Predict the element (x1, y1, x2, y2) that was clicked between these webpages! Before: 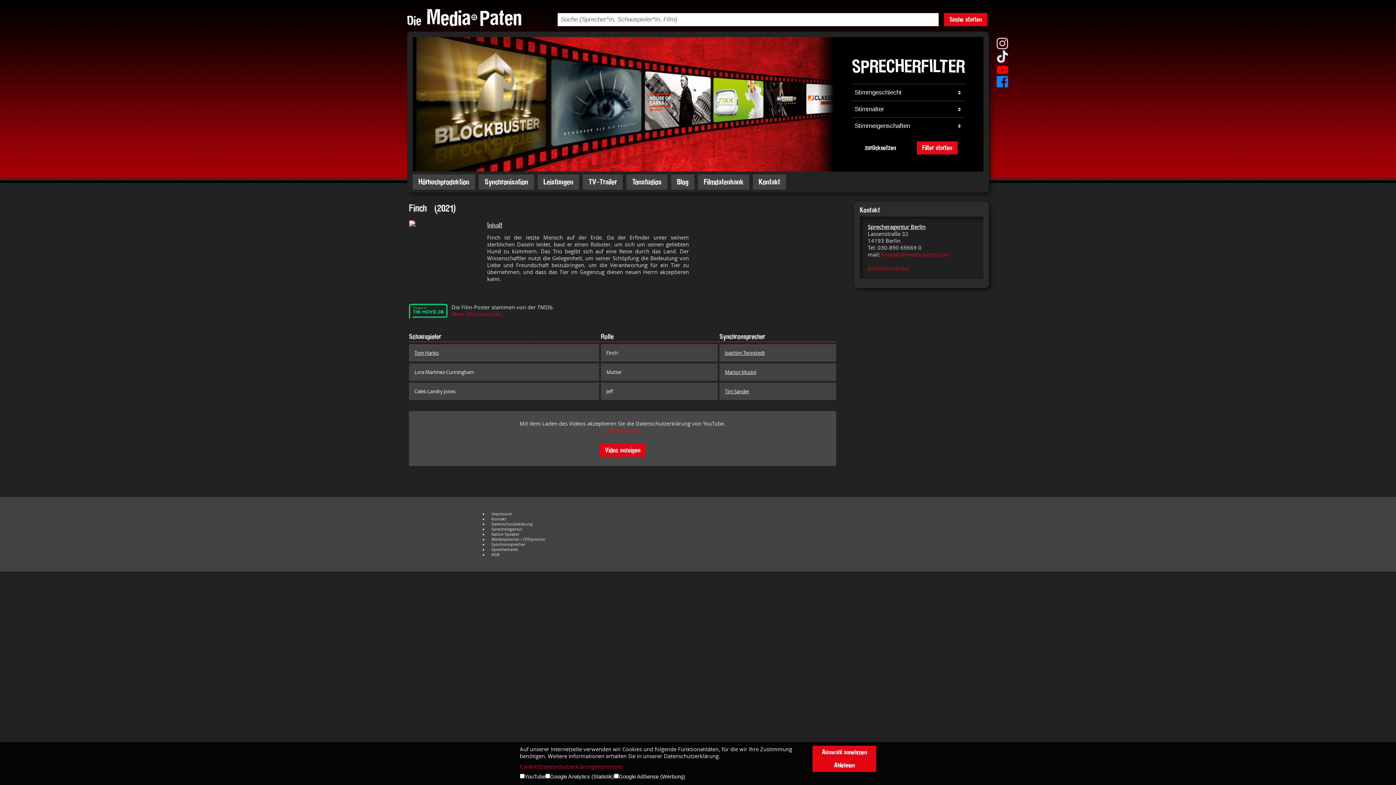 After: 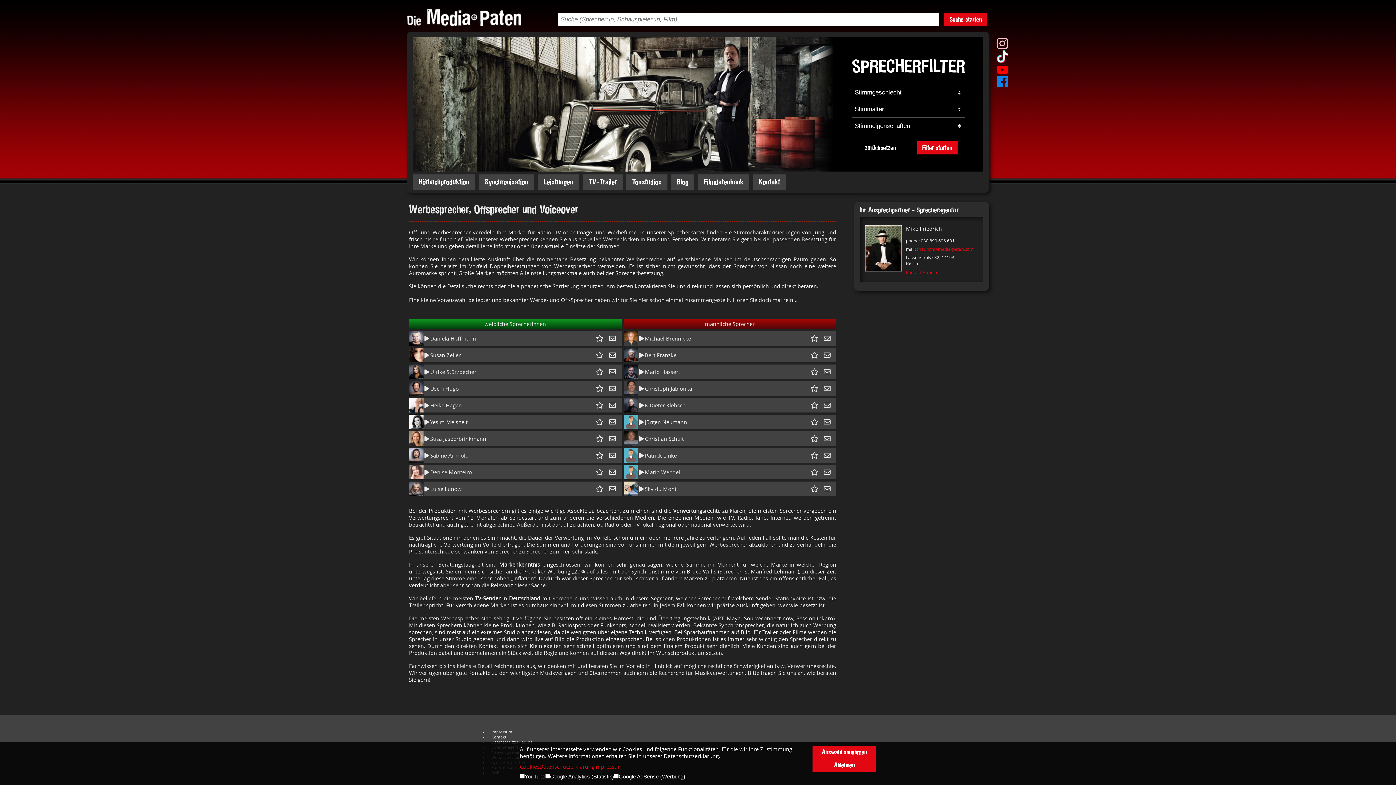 Action: bbox: (491, 537, 545, 542) label: Werbesprecher / Offsprecher